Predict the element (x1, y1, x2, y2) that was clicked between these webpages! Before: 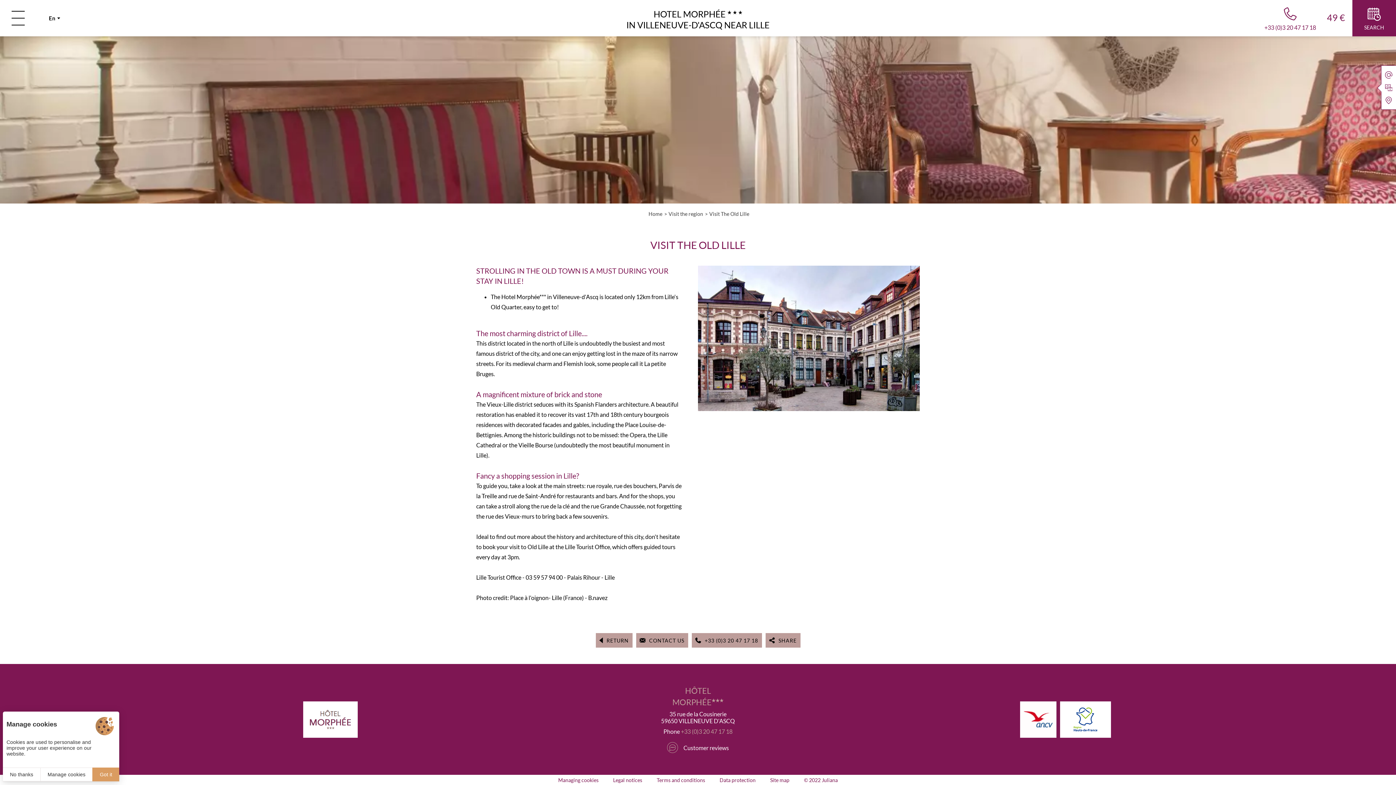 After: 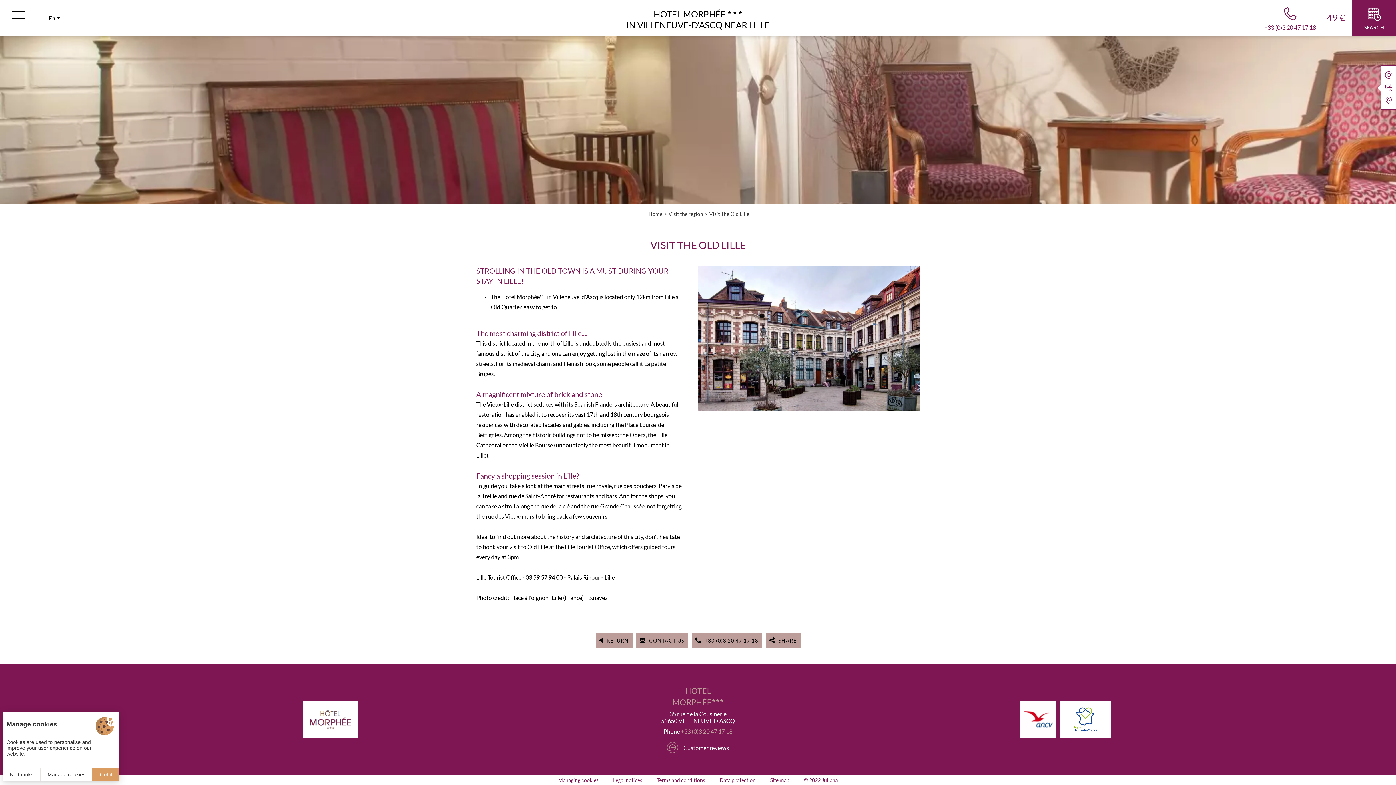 Action: label: Visit The Old Lille bbox: (705, 210, 749, 217)